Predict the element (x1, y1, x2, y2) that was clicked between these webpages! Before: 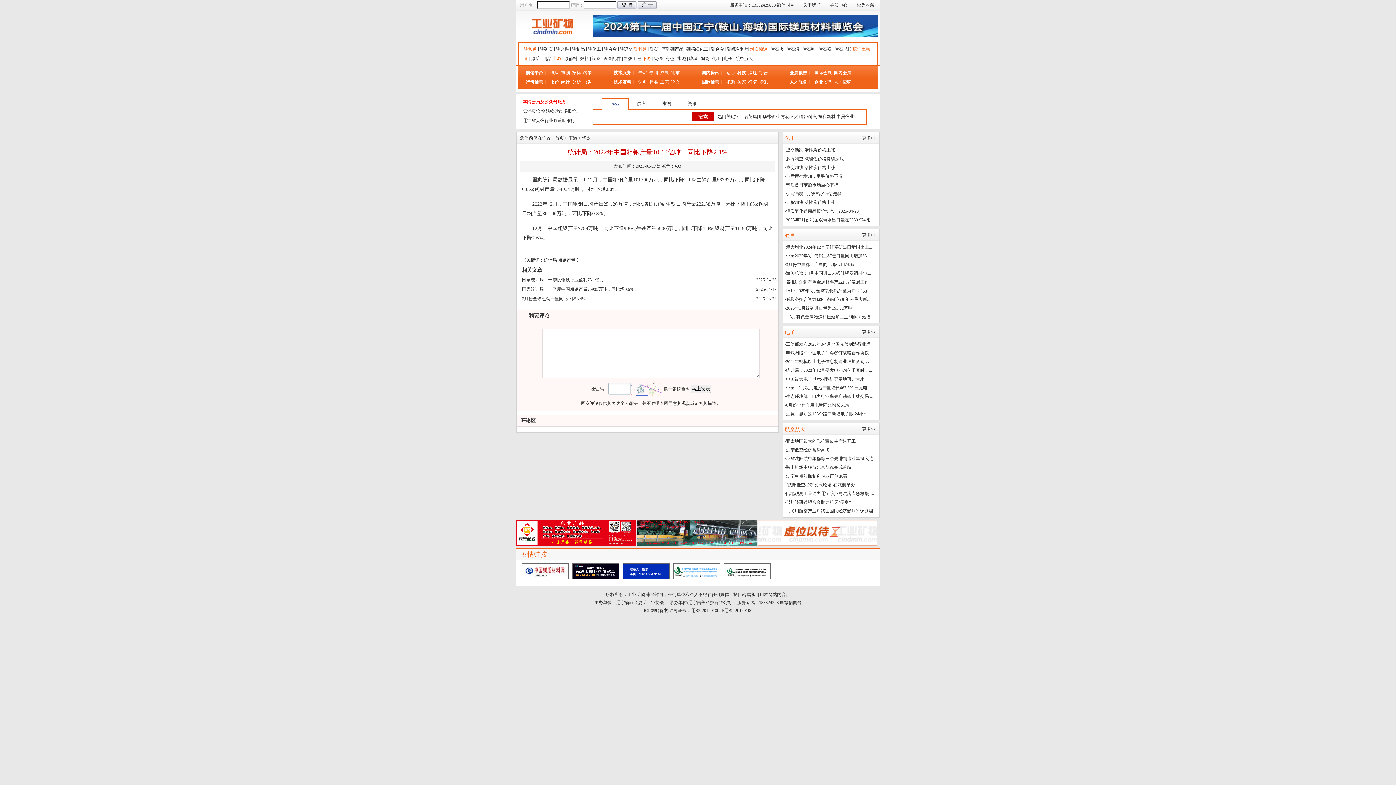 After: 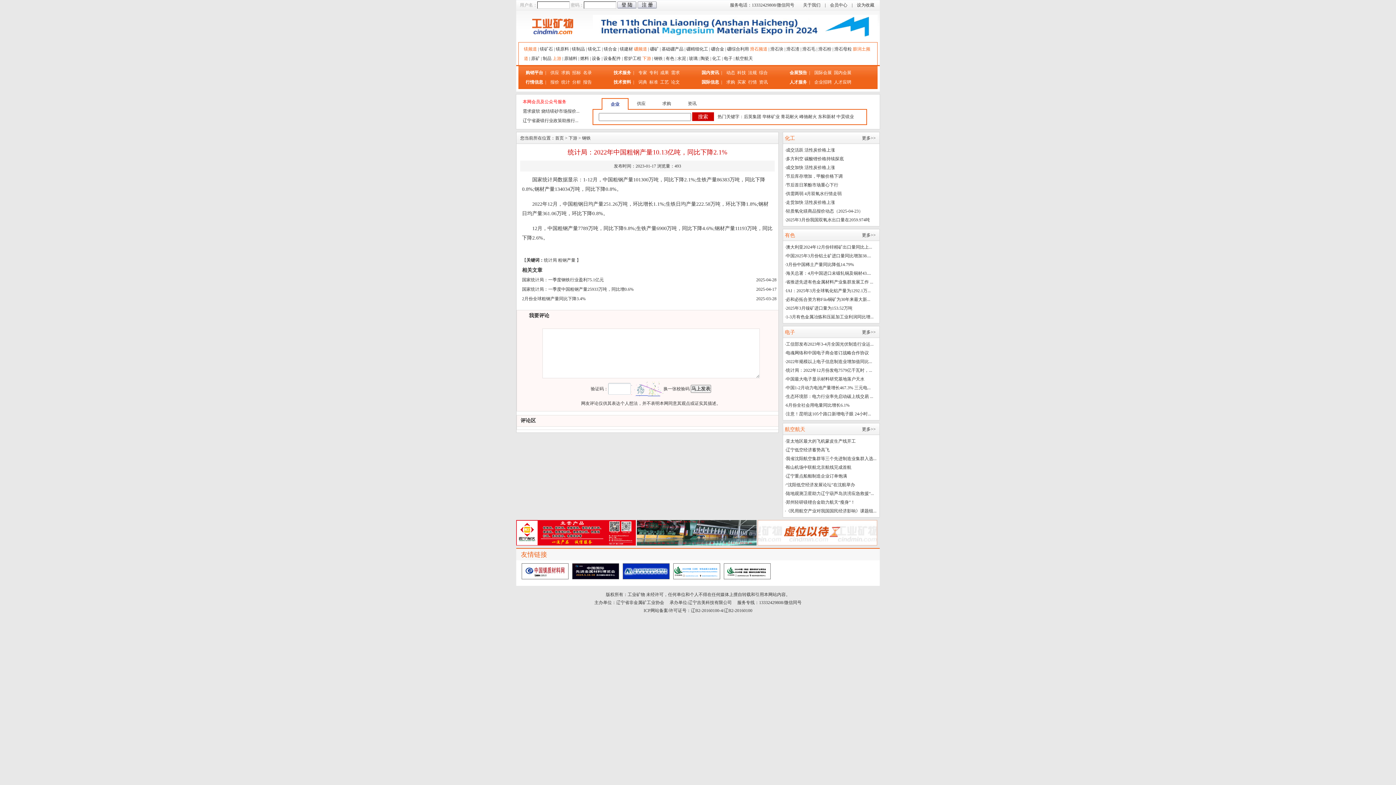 Action: label: 行情信息 bbox: (525, 79, 543, 84)